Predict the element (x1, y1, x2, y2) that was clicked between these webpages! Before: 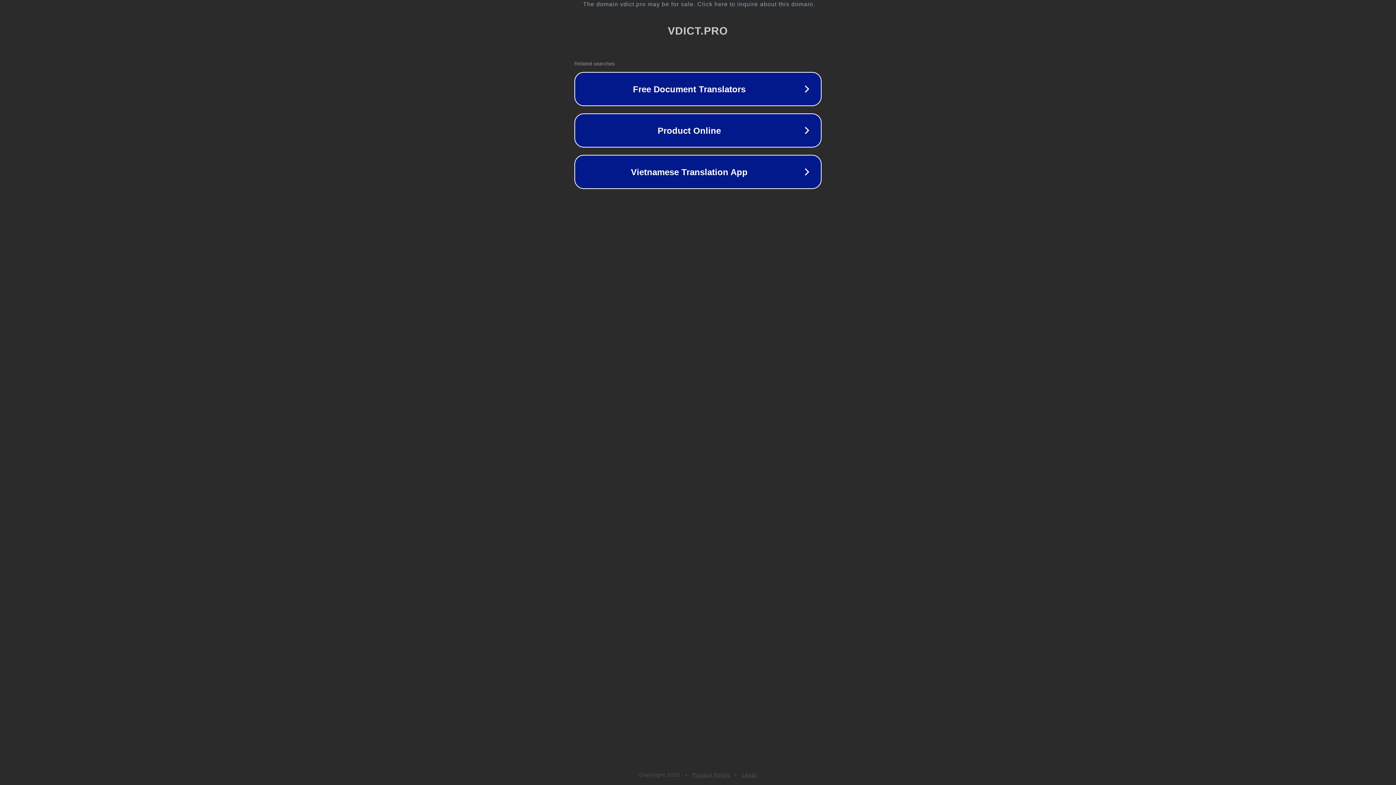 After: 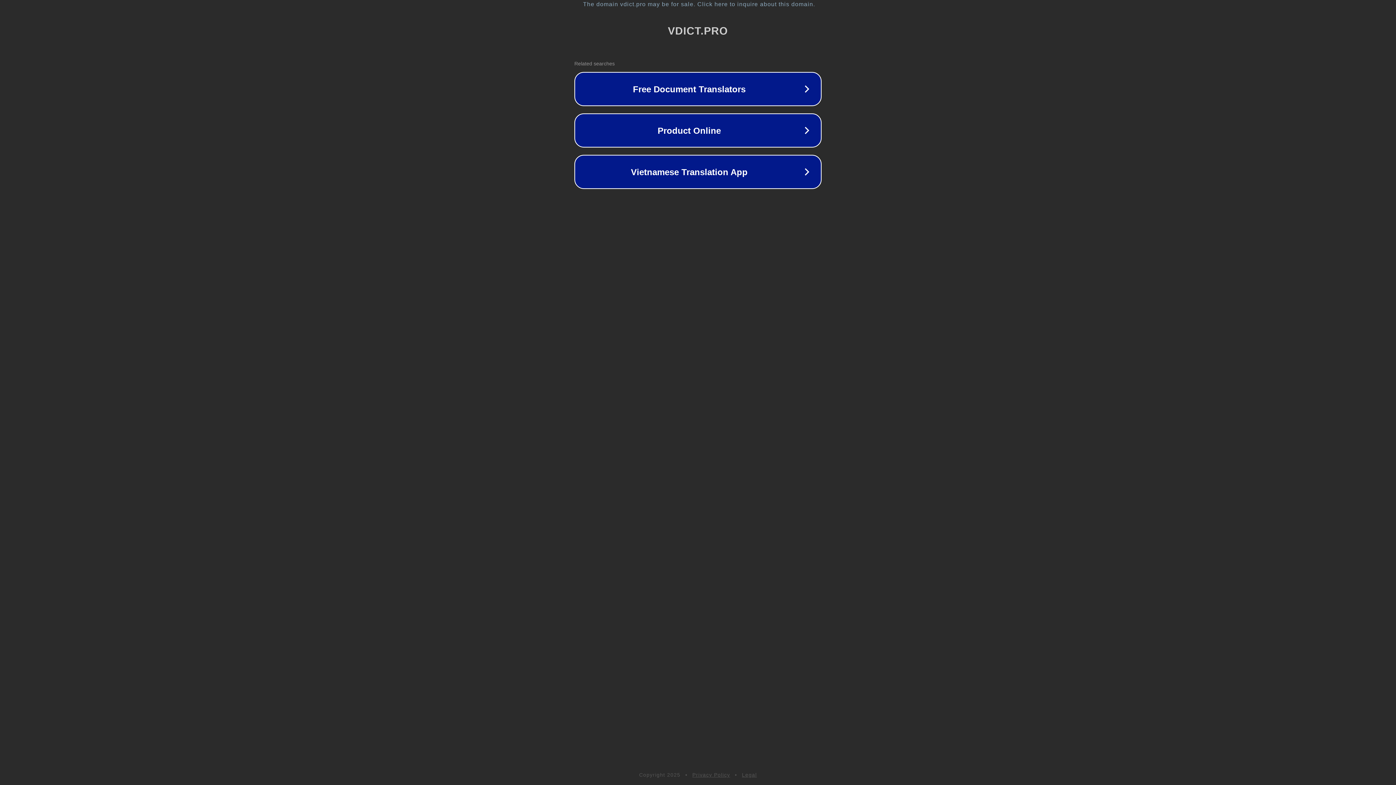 Action: label: Legal bbox: (742, 772, 757, 778)